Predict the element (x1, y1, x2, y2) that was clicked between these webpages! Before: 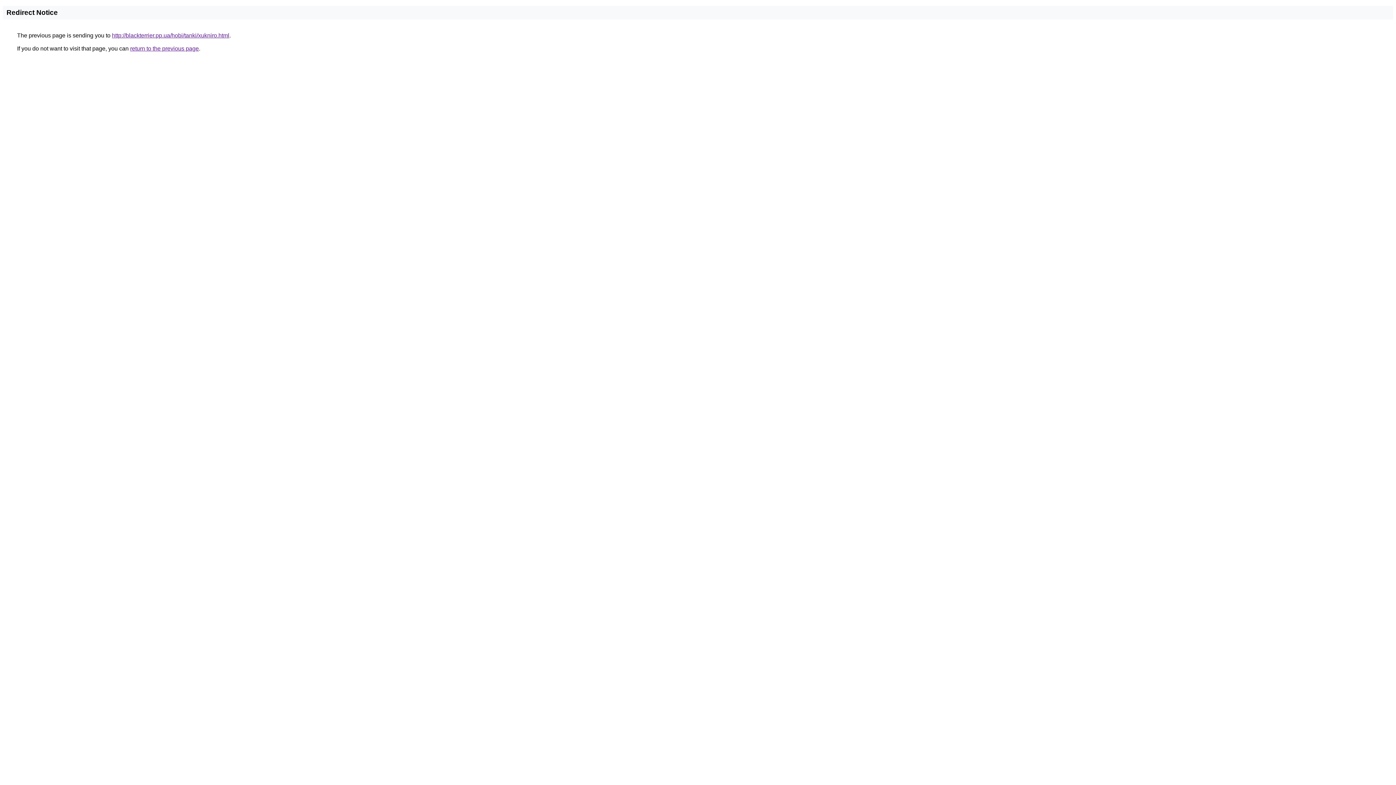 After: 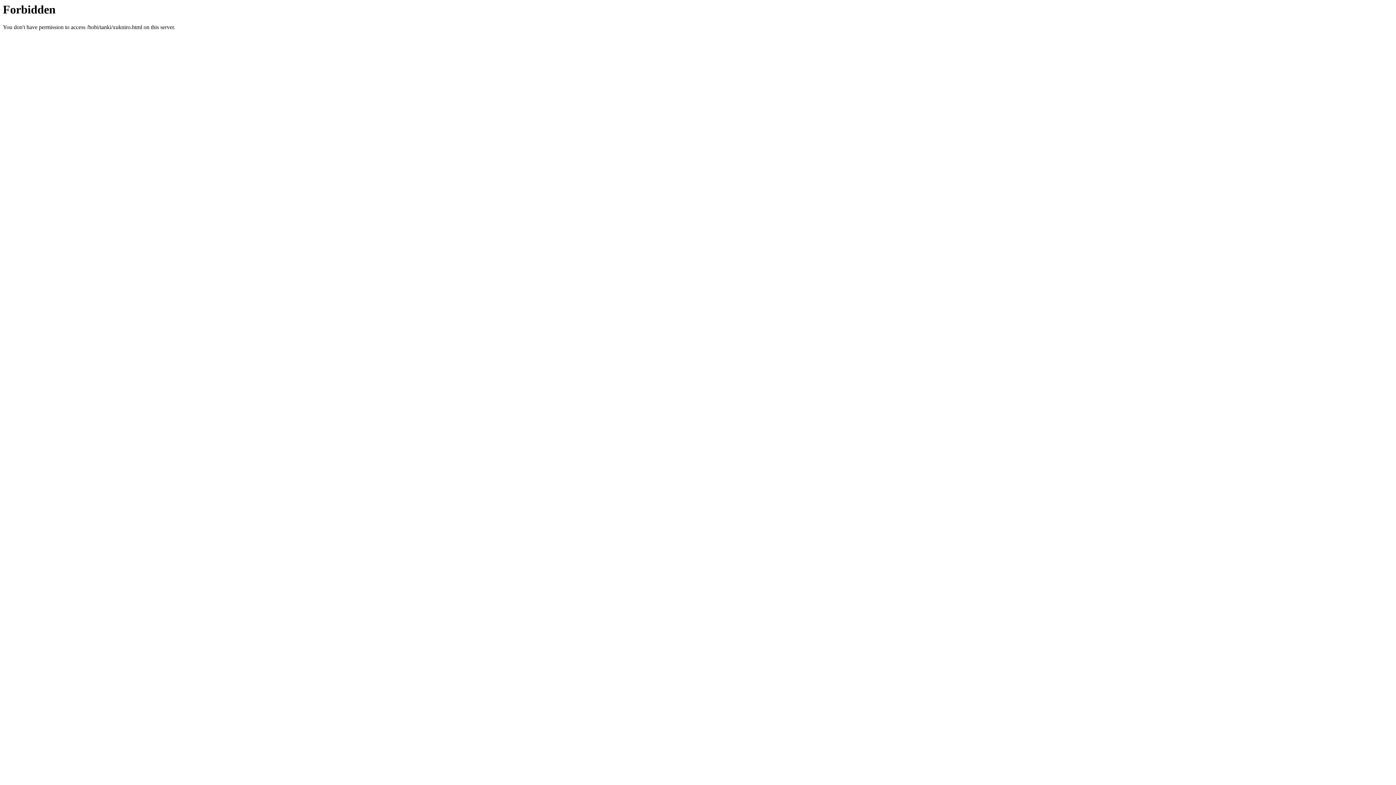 Action: bbox: (112, 32, 229, 38) label: http://blackterrier.pp.ua/hobi/tanki/xukniro.html